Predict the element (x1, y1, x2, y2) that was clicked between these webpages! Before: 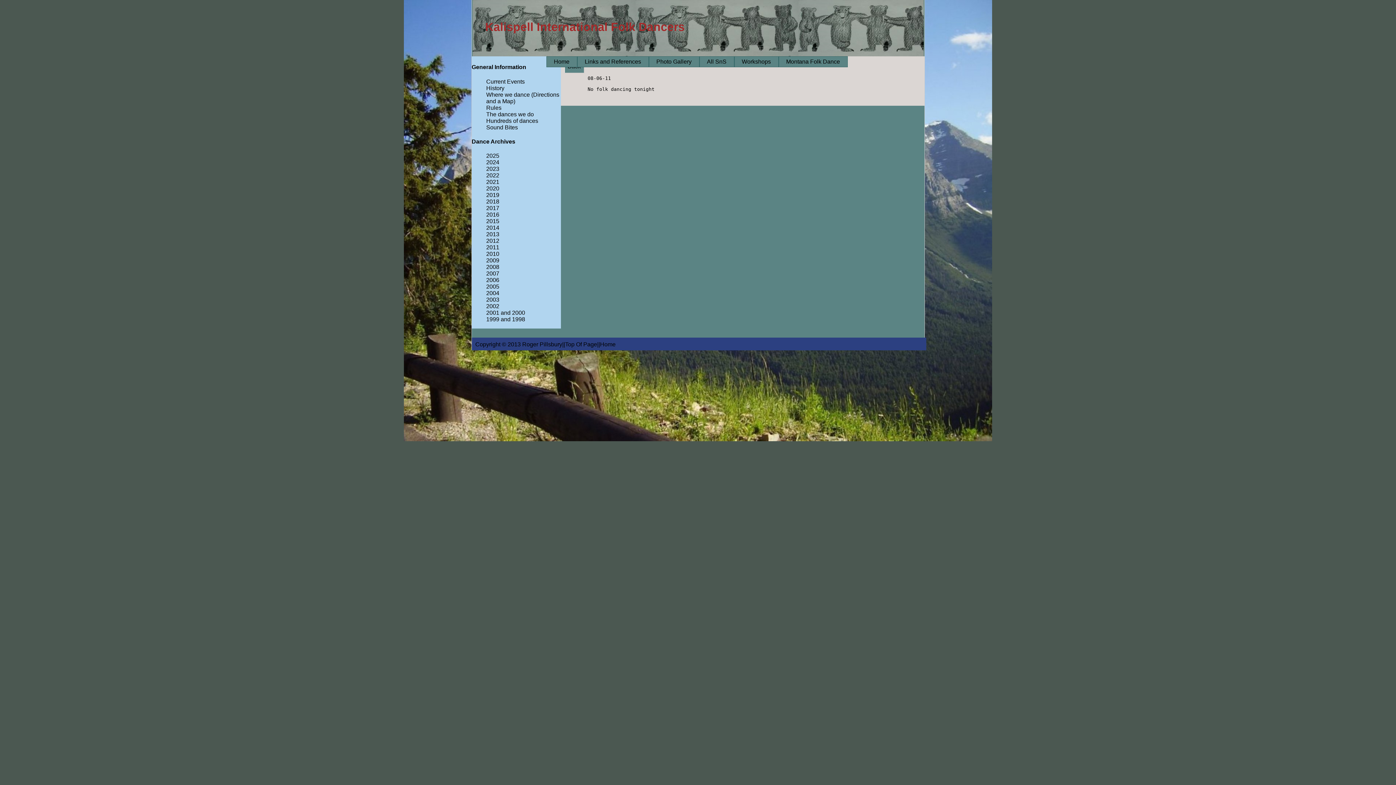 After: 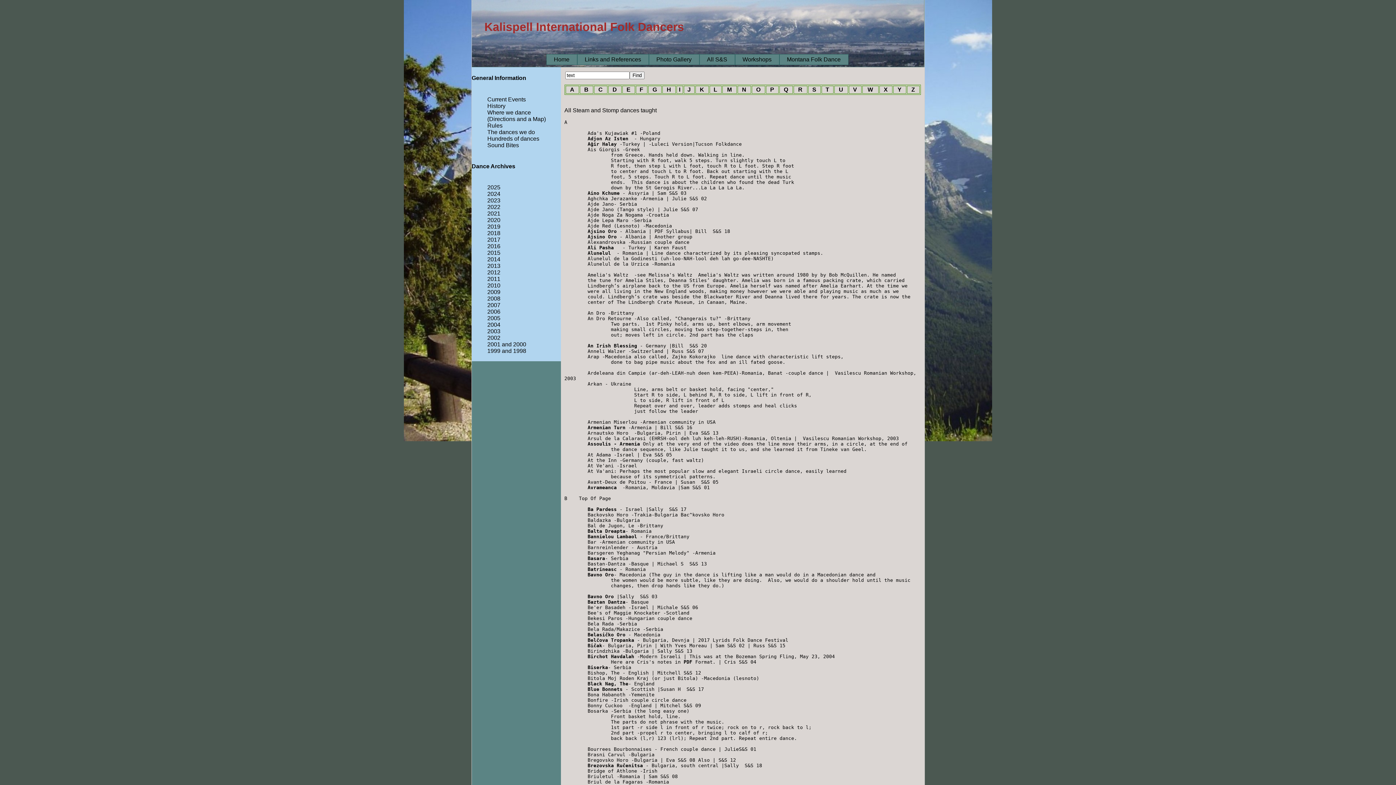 Action: label: The dances we do bbox: (486, 111, 534, 117)